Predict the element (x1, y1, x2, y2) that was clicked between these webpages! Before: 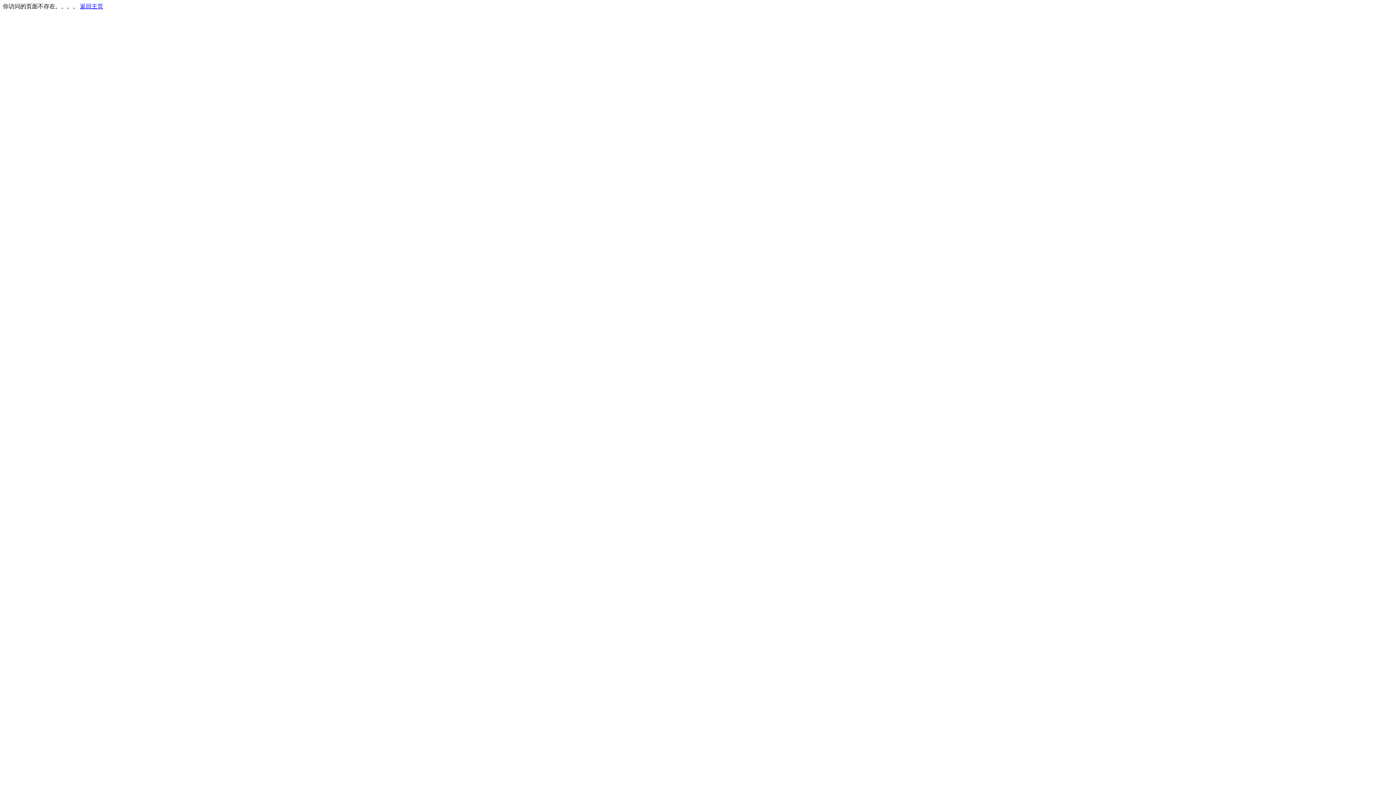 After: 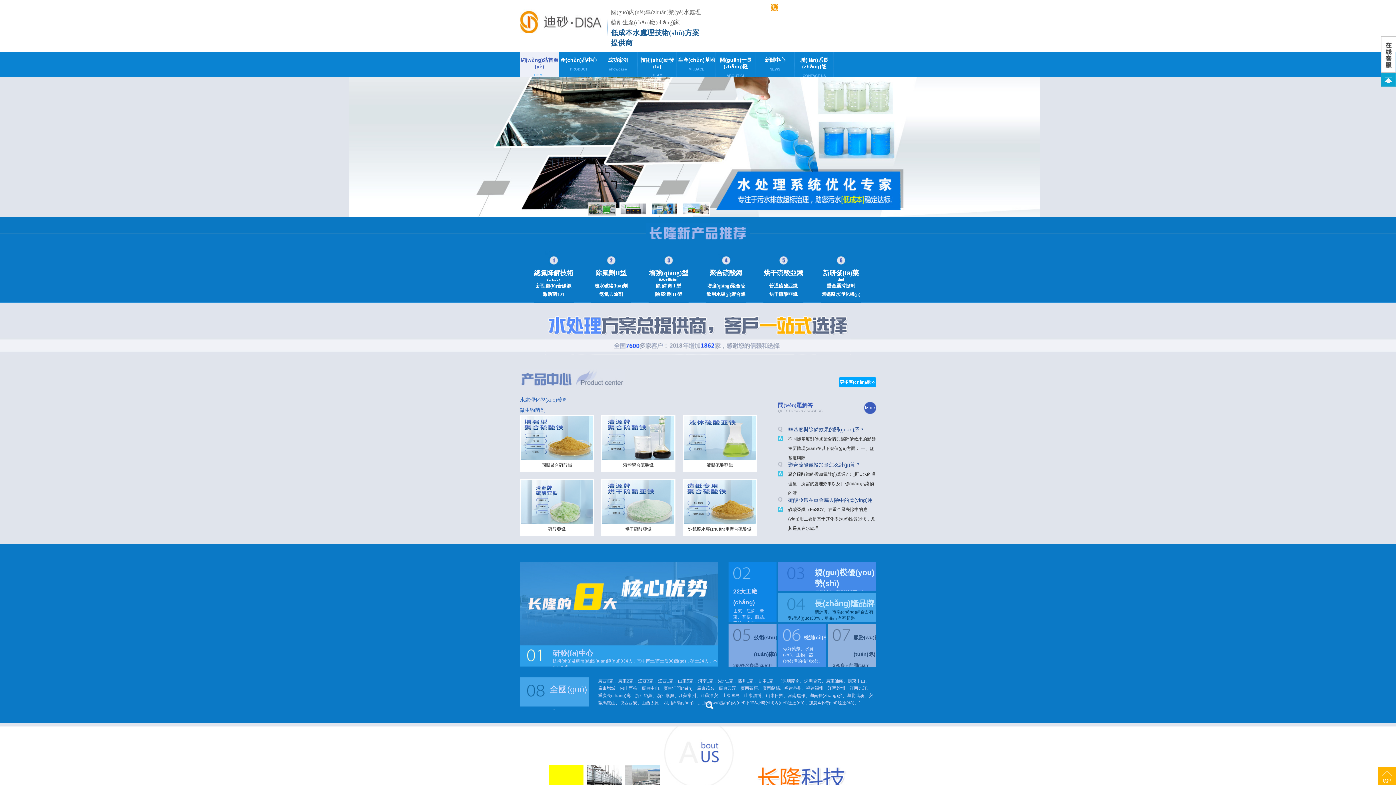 Action: label: 返回主页 bbox: (80, 3, 103, 9)